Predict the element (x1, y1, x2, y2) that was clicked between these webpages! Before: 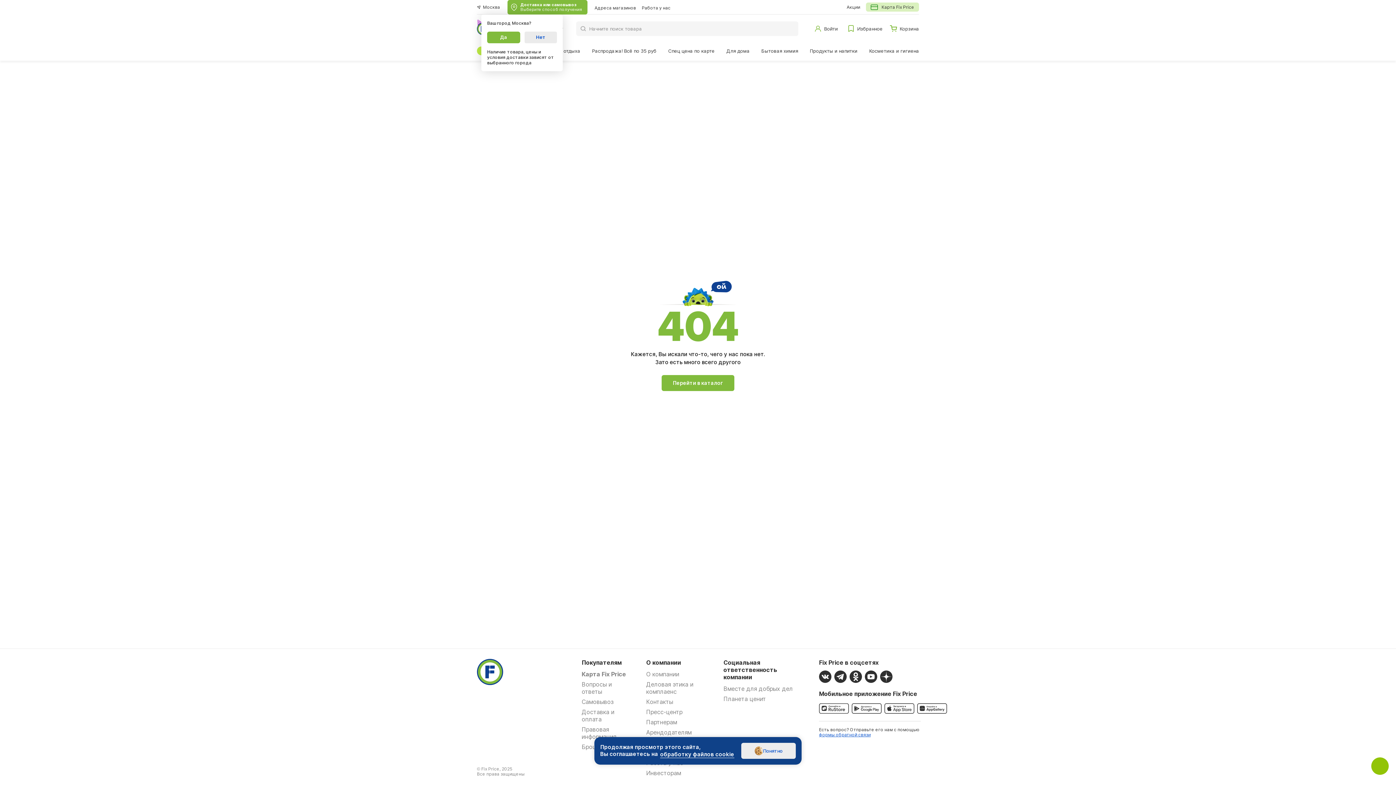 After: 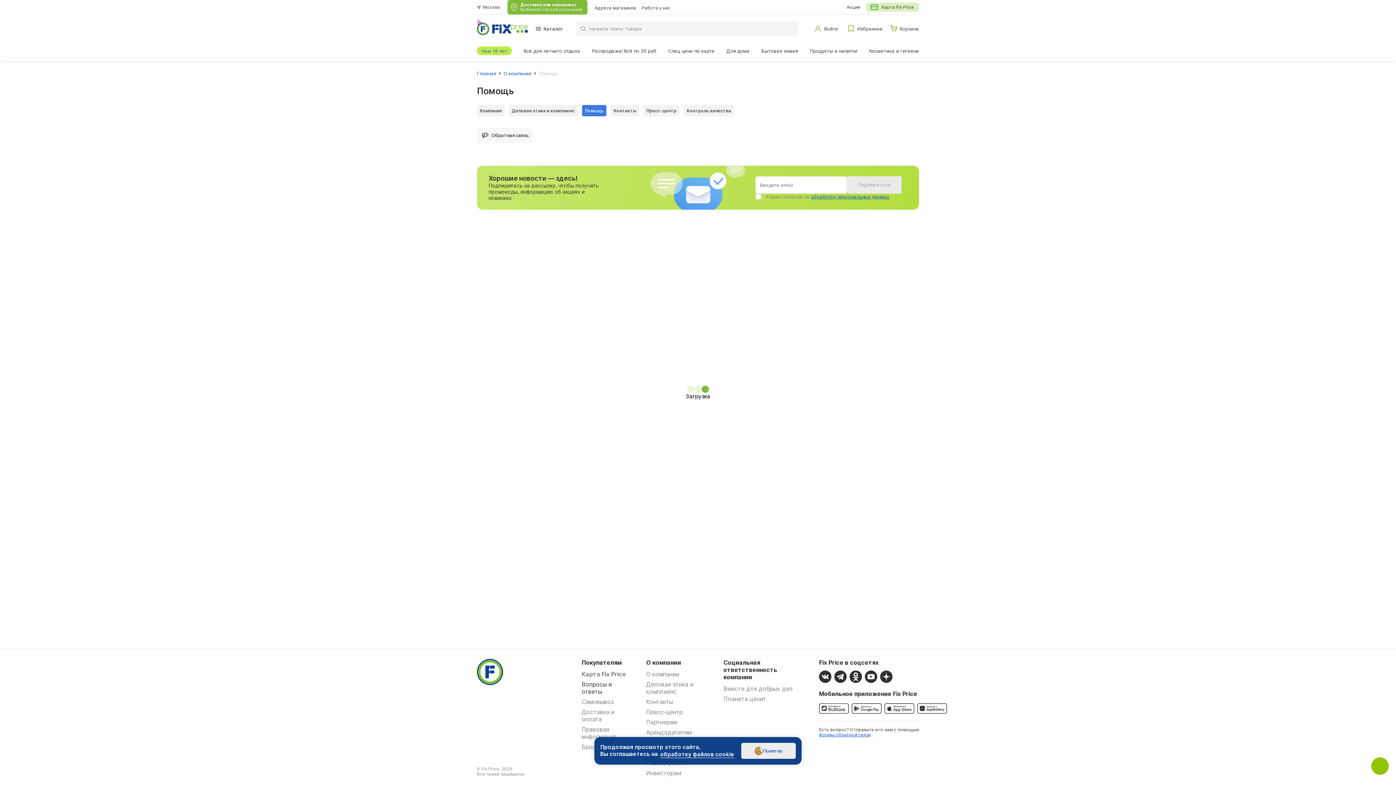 Action: label: Вопросы и ответы bbox: (581, 680, 612, 695)